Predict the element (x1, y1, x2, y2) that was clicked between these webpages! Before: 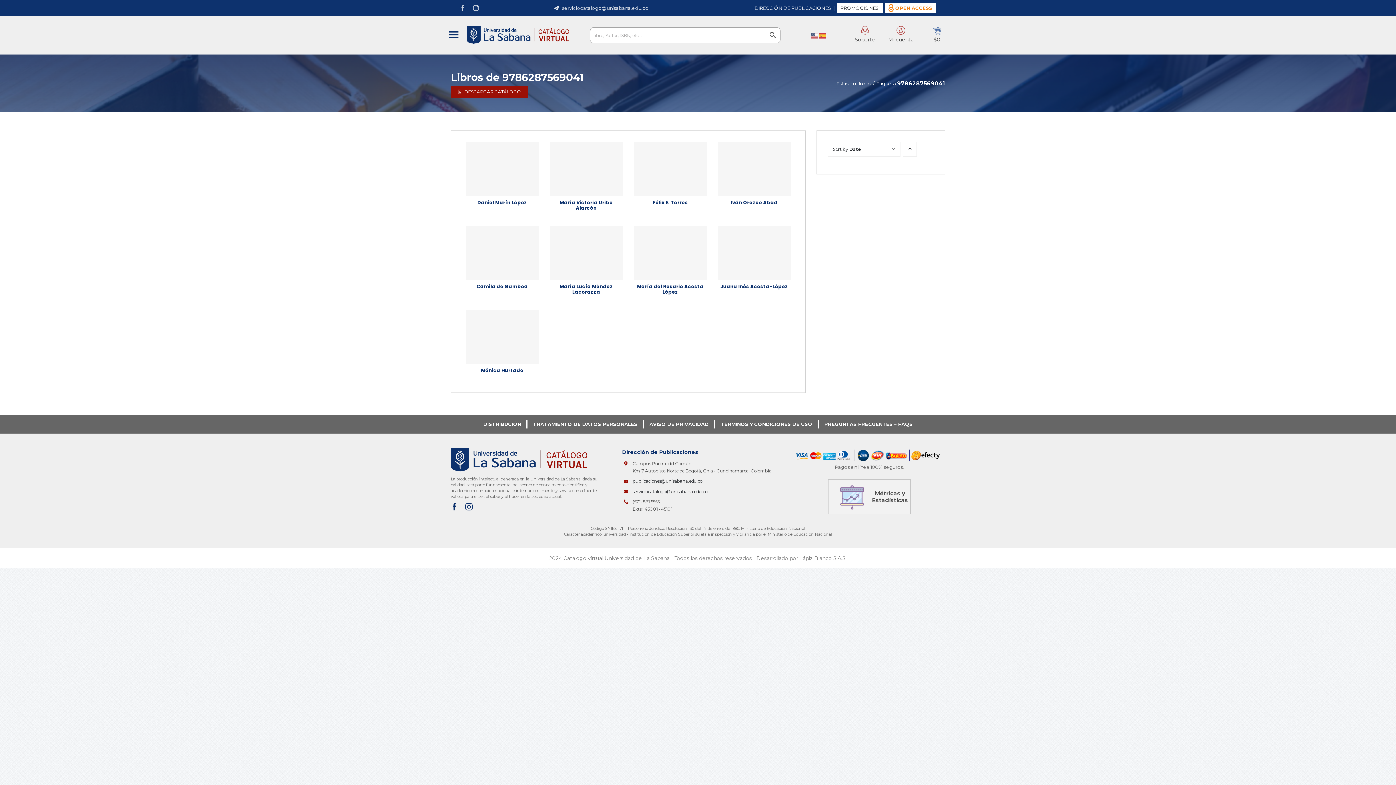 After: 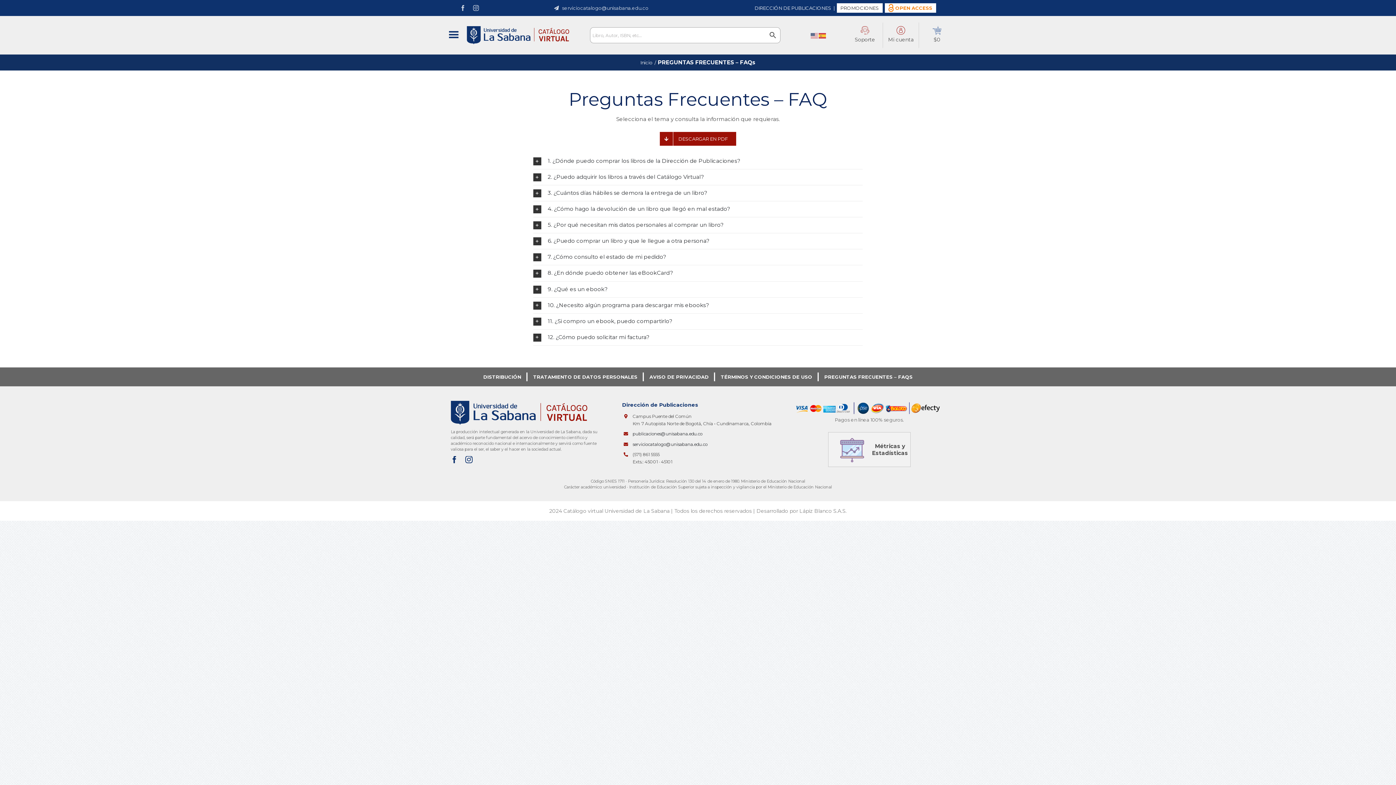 Action: label: PREGUNTAS FRECUENTES – FAQS bbox: (819, 420, 918, 428)